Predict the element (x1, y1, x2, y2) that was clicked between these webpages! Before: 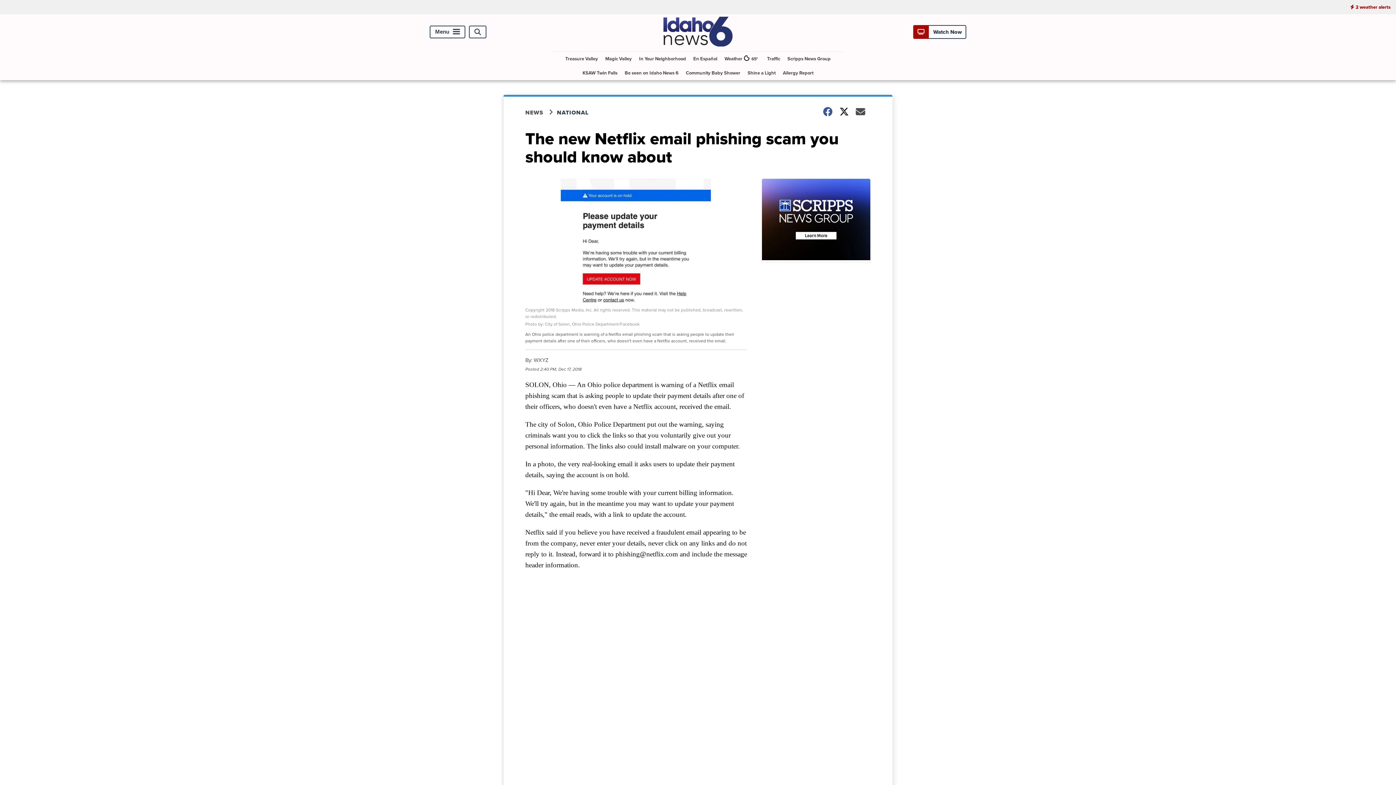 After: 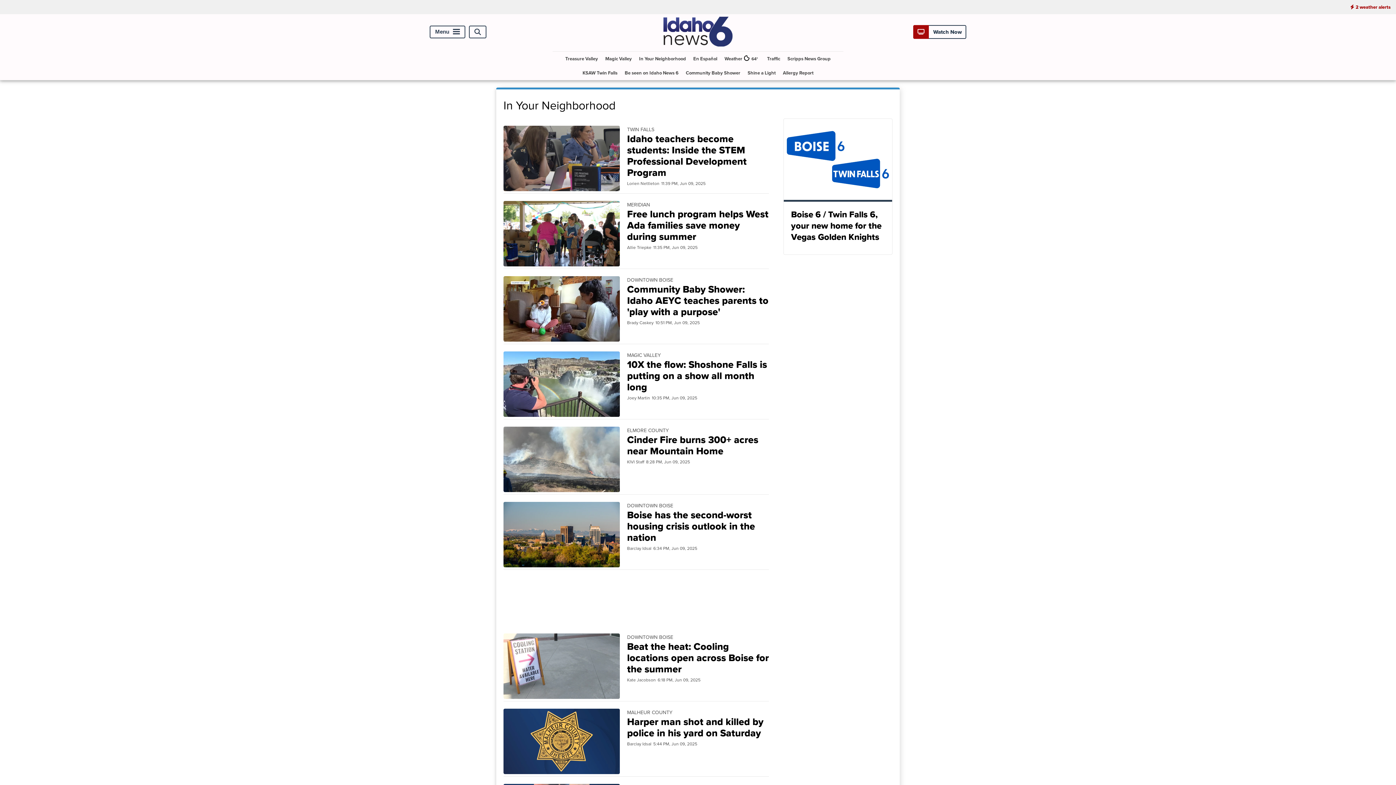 Action: label: In Your Neighborhood bbox: (636, 51, 689, 65)